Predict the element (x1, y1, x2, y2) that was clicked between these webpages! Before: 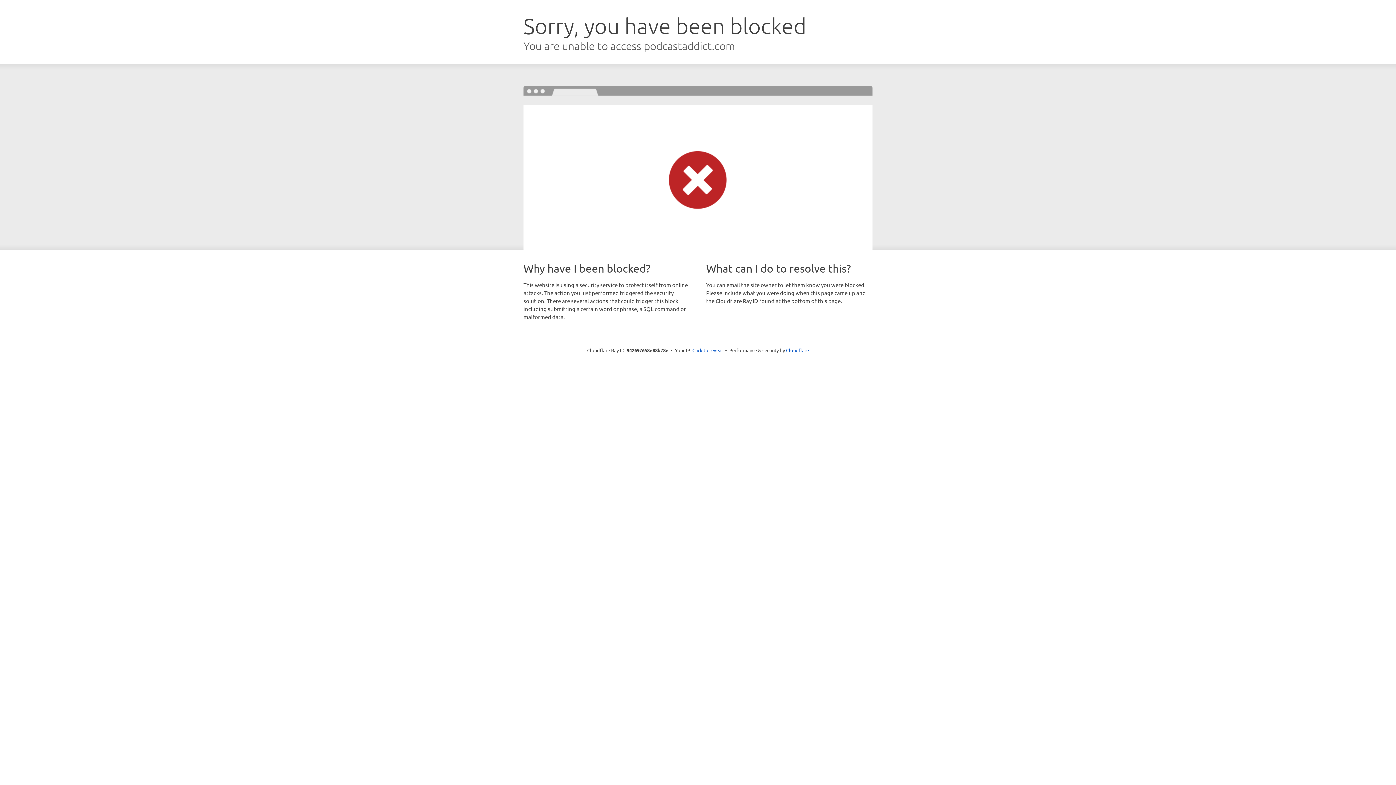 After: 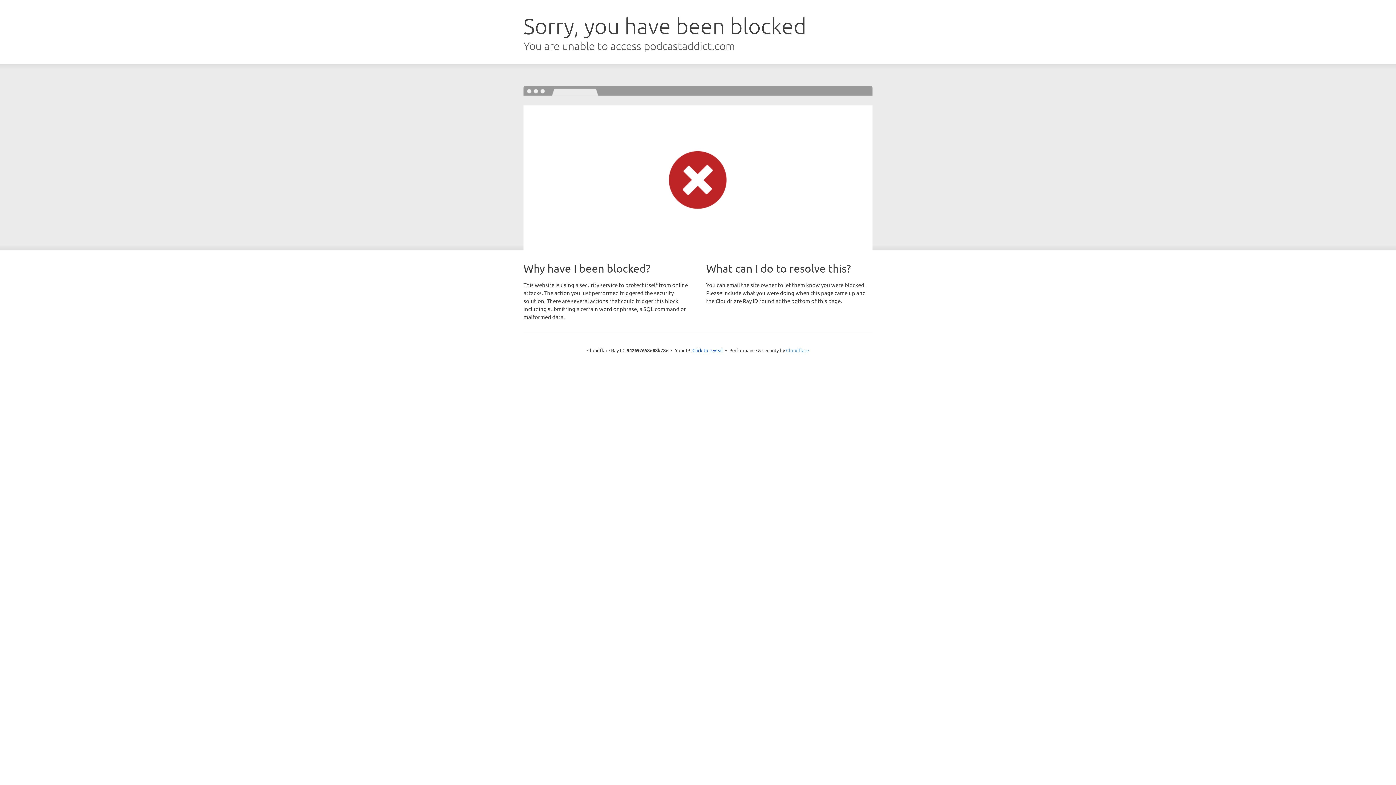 Action: label: Cloudflare bbox: (786, 347, 809, 353)